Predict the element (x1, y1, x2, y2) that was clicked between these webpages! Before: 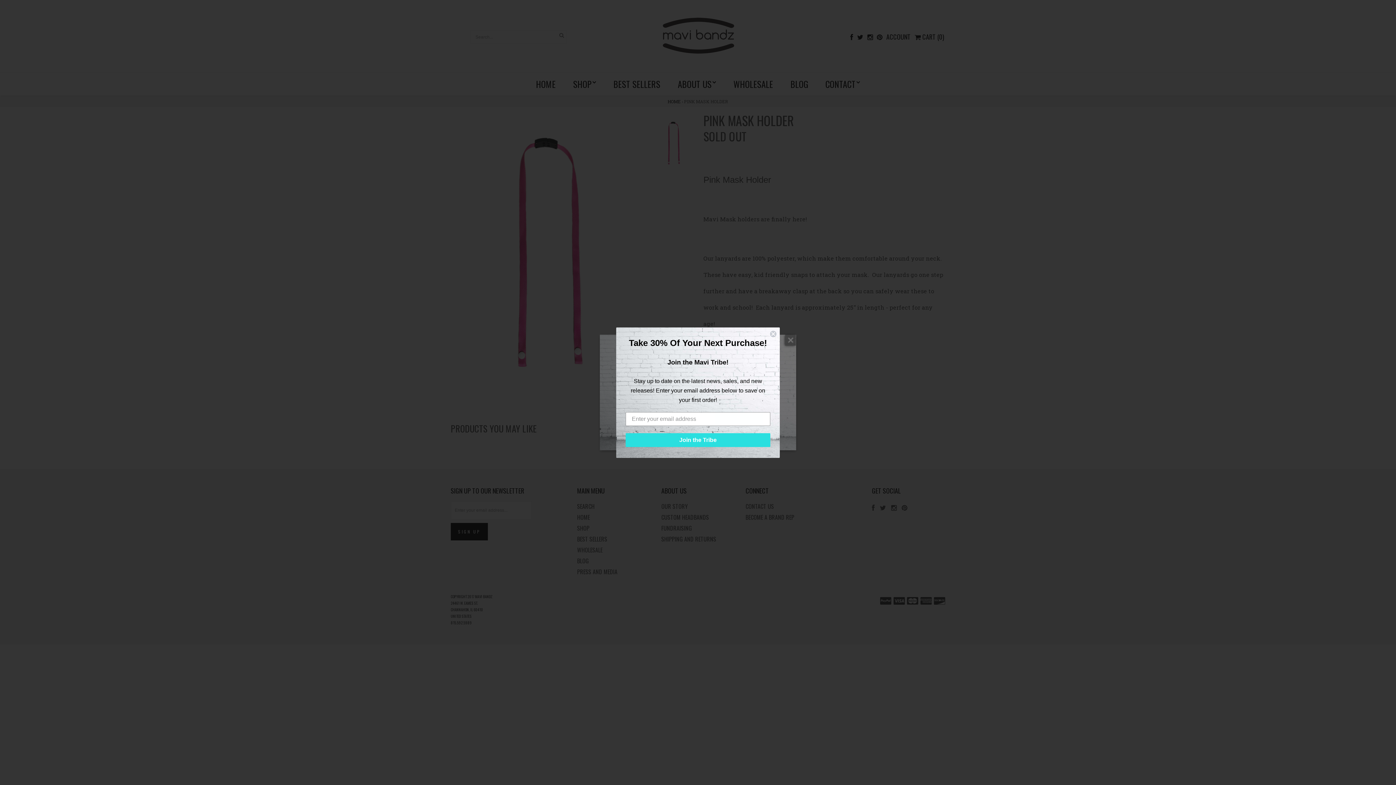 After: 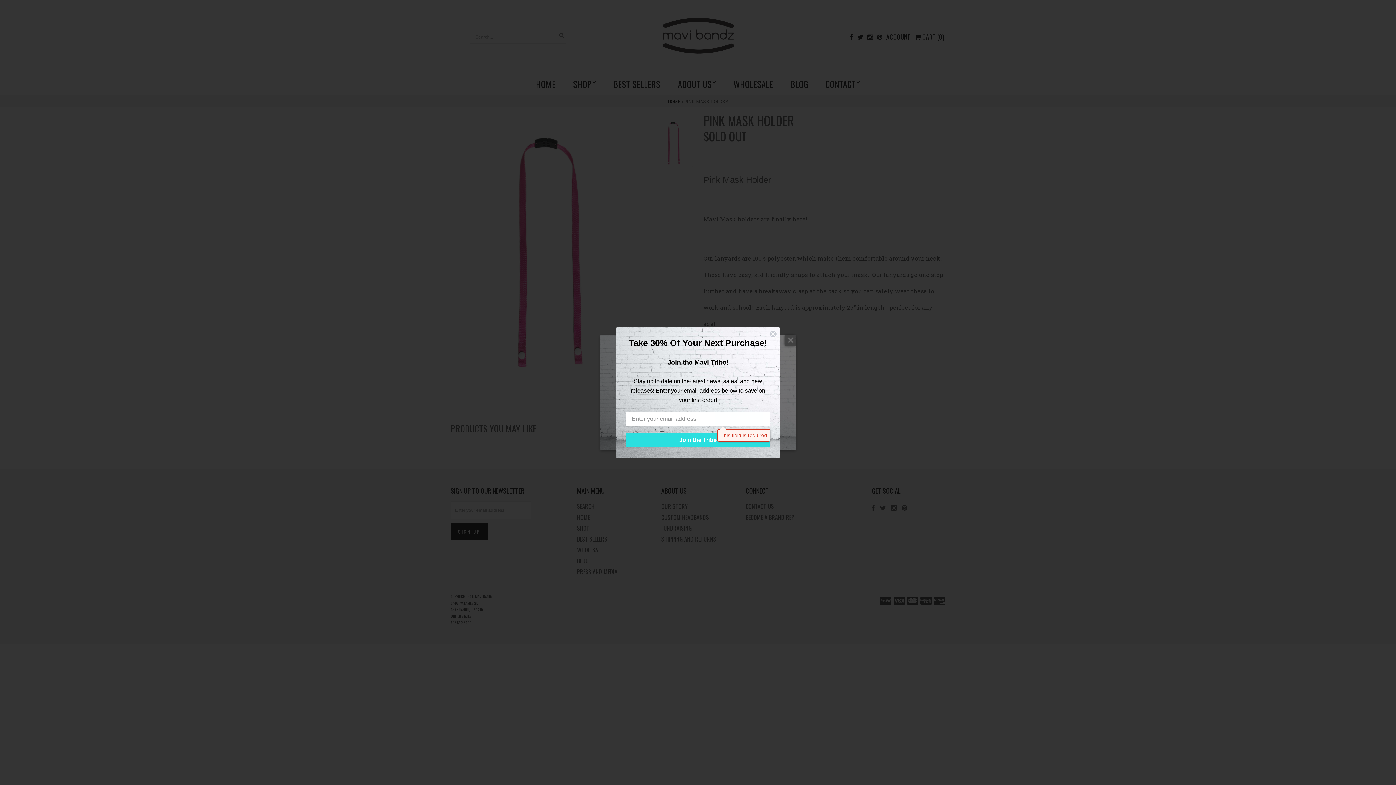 Action: label: Join the Tribe bbox: (625, 433, 770, 447)